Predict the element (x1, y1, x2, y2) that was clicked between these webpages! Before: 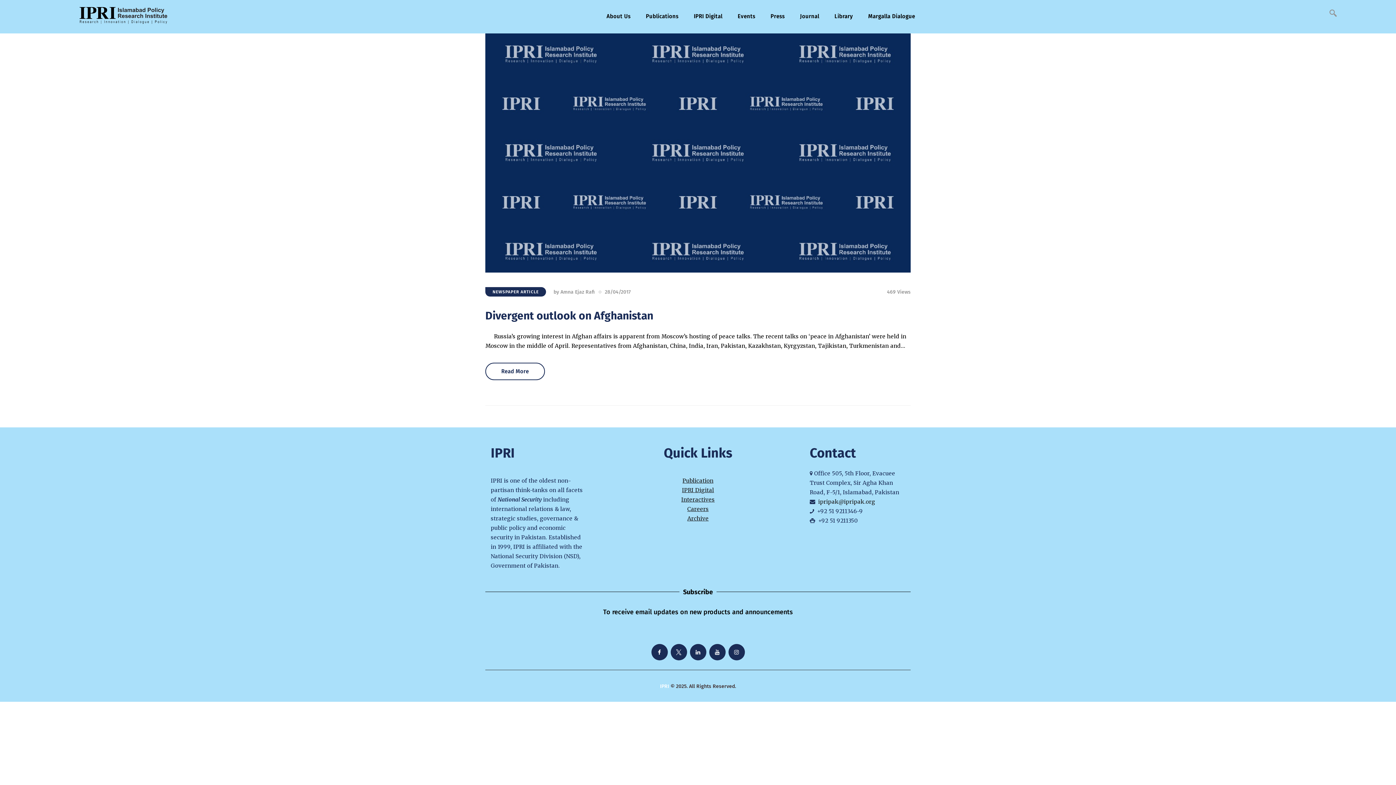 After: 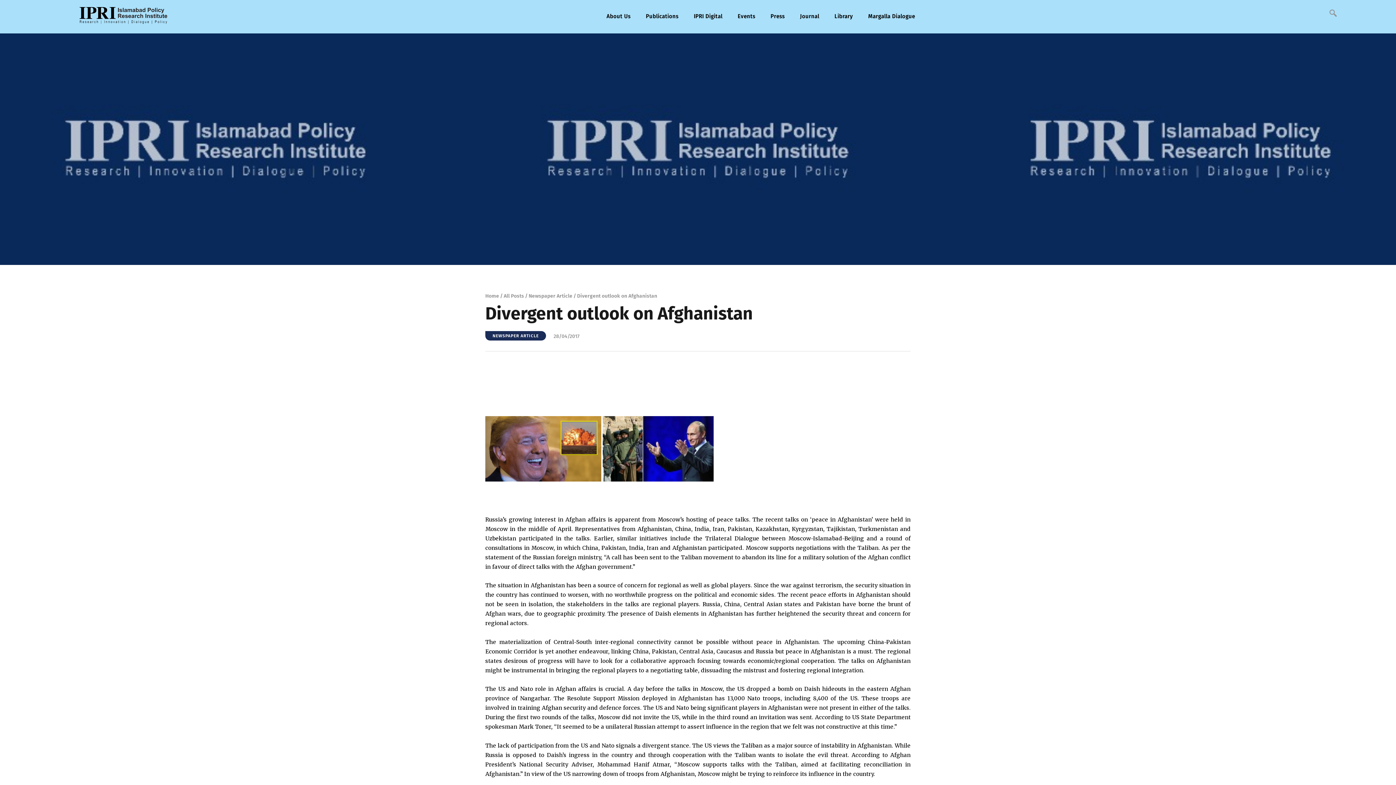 Action: label: Divergent outlook on Afghanistan bbox: (485, 309, 653, 322)